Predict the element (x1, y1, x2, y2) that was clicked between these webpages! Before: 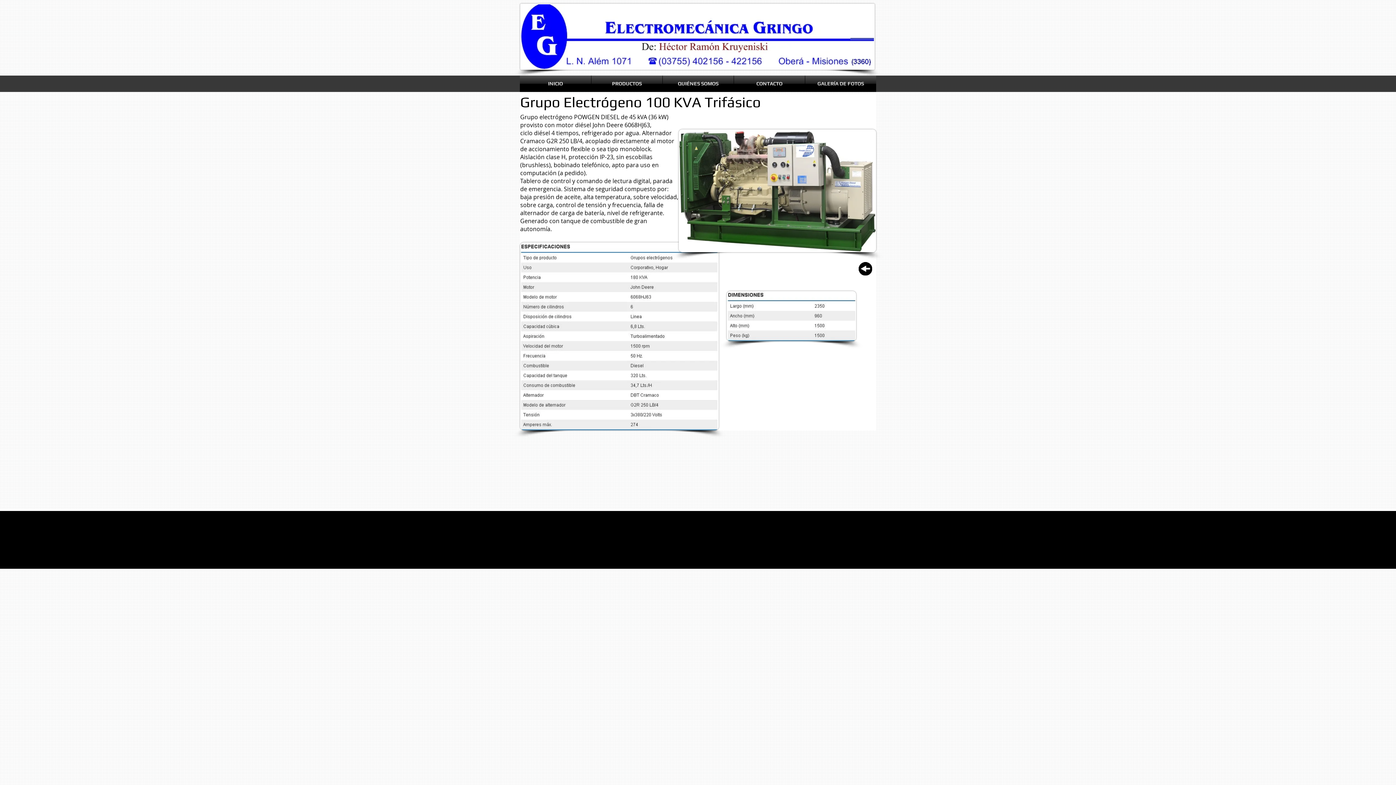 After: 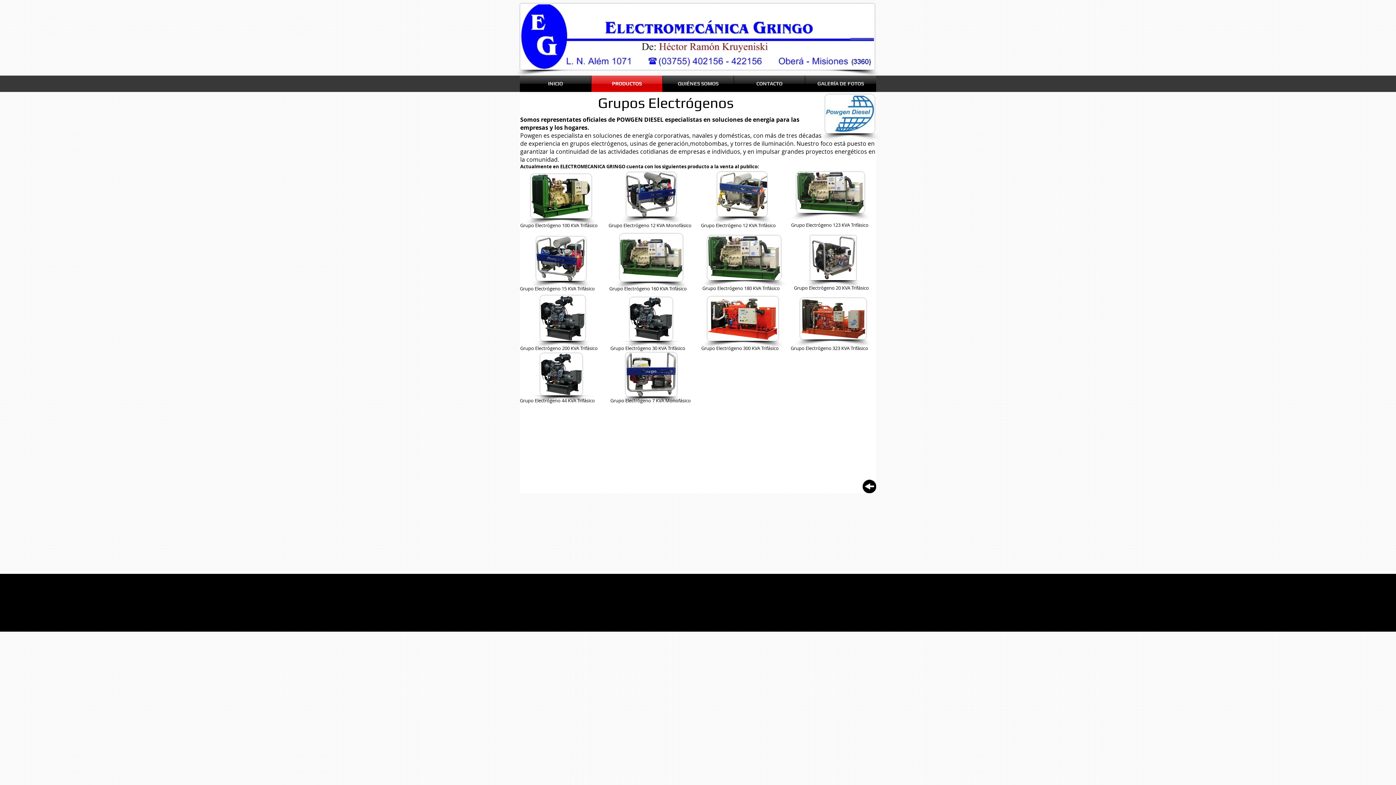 Action: bbox: (858, 262, 872, 275)